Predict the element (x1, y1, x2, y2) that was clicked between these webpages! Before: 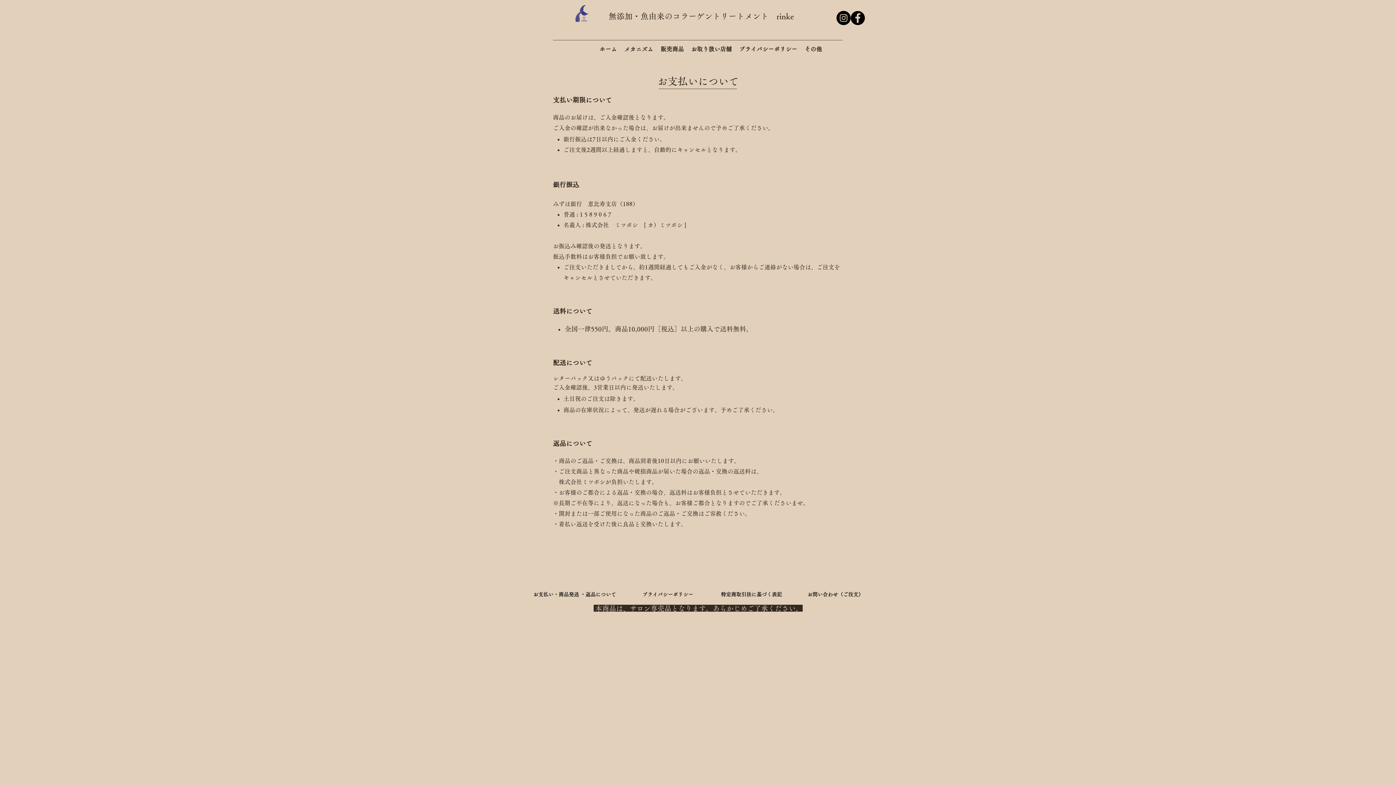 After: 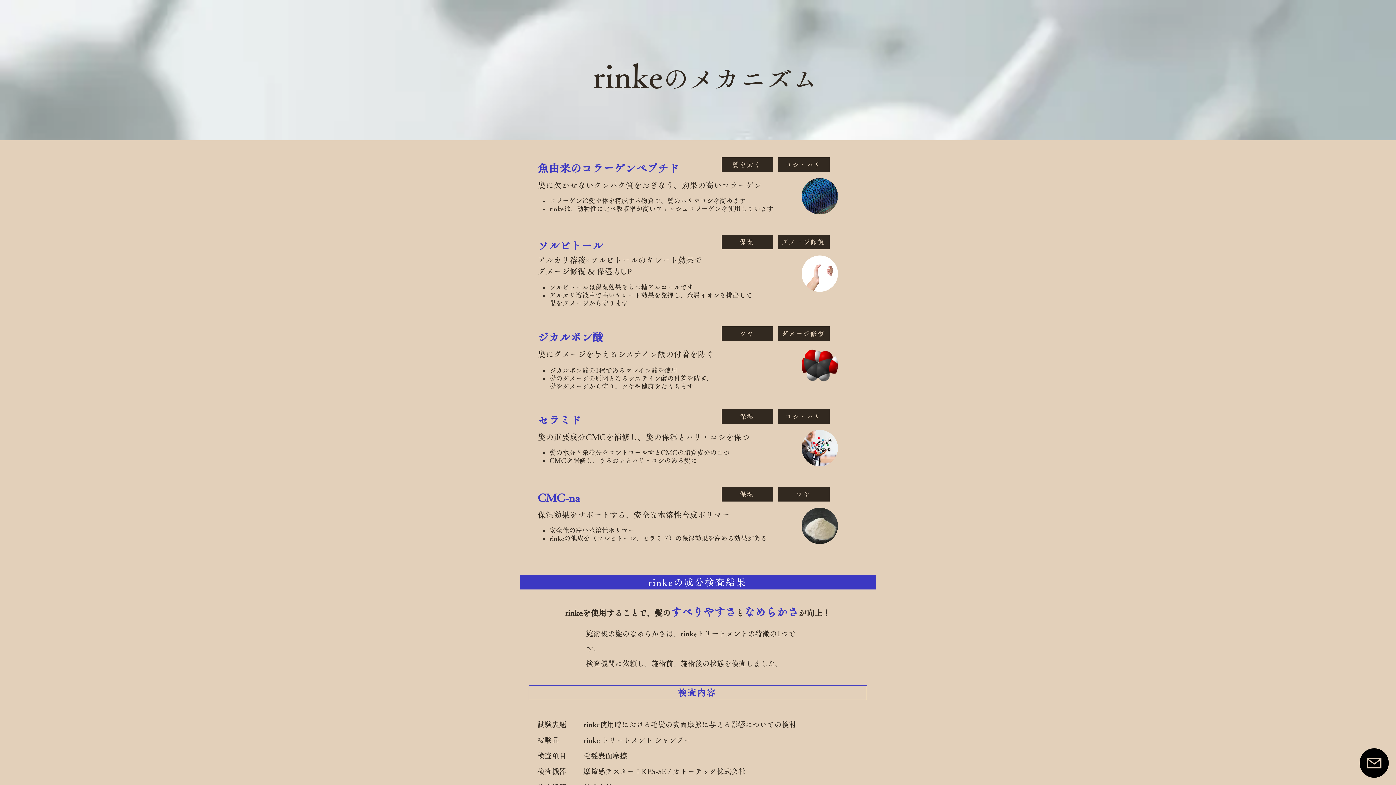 Action: label: メカニズム bbox: (620, 43, 657, 54)